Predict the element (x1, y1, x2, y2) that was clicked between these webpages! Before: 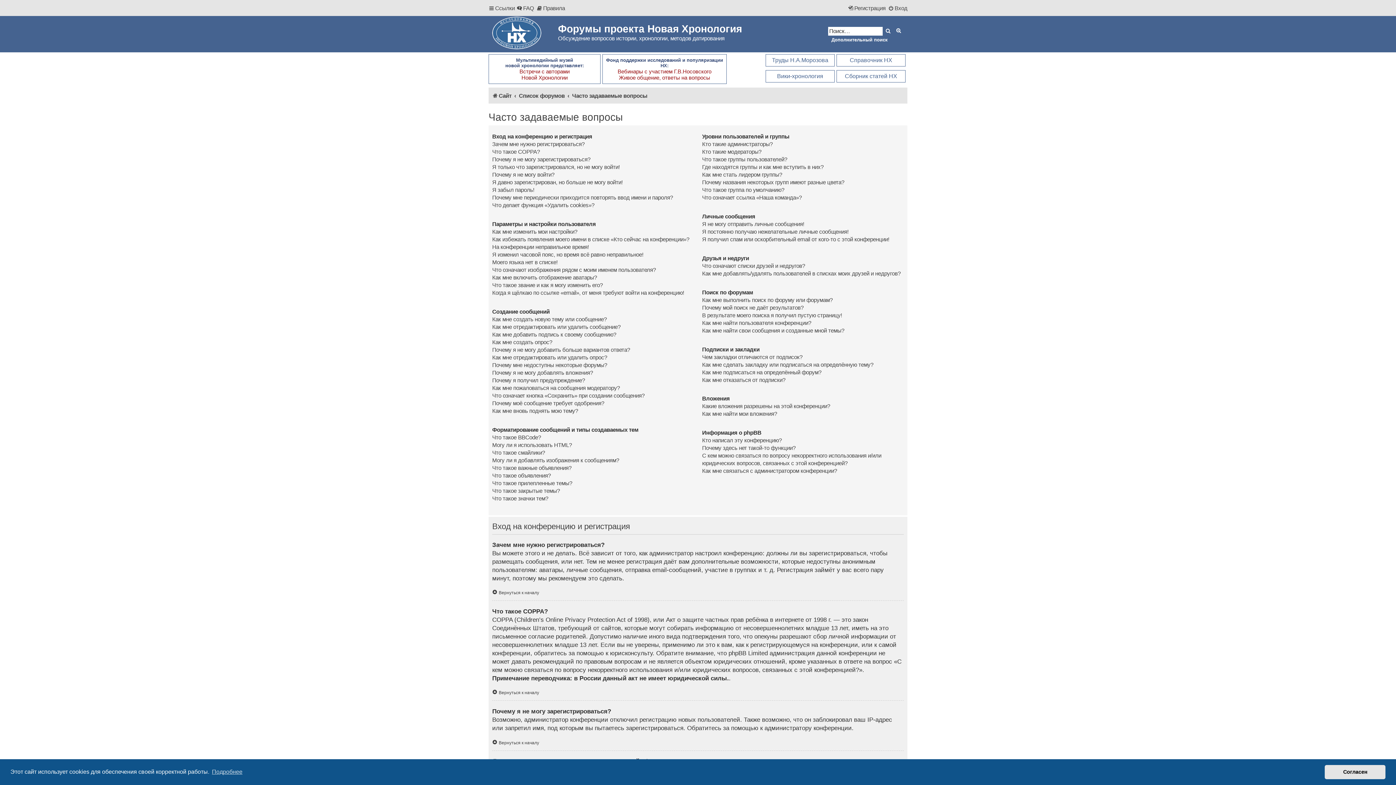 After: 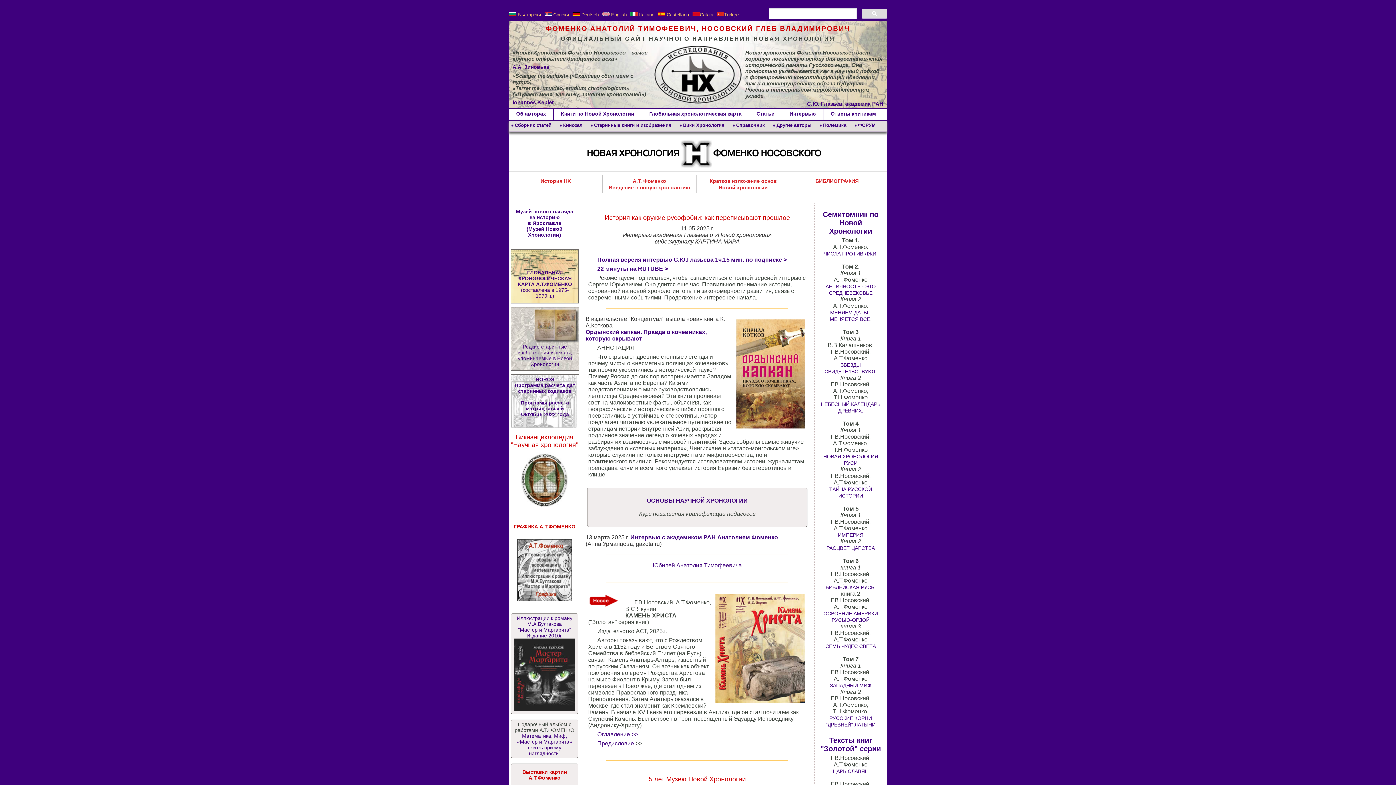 Action: label: Сайт bbox: (492, 89, 511, 101)